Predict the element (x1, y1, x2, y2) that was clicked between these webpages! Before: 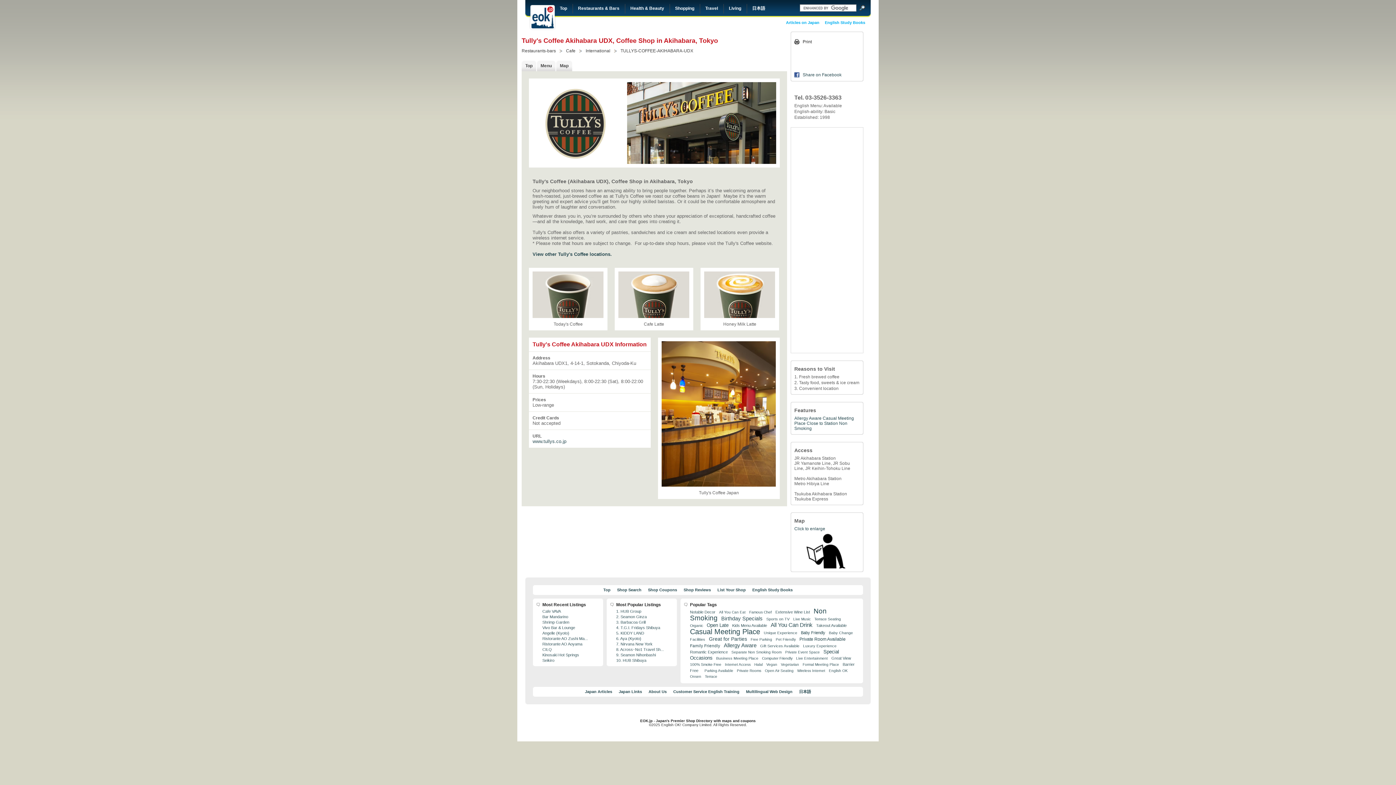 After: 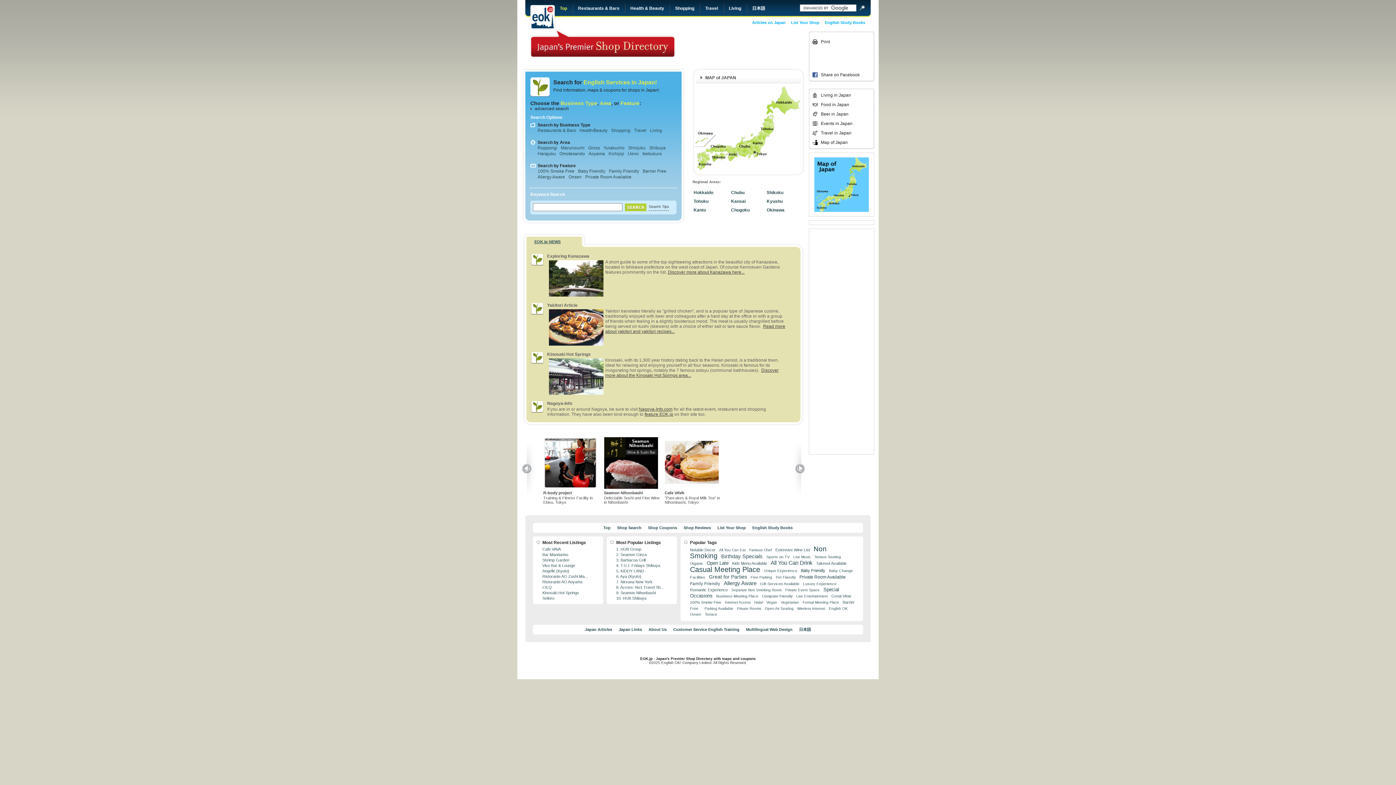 Action: bbox: (529, 3, 556, 30) label: EOK!